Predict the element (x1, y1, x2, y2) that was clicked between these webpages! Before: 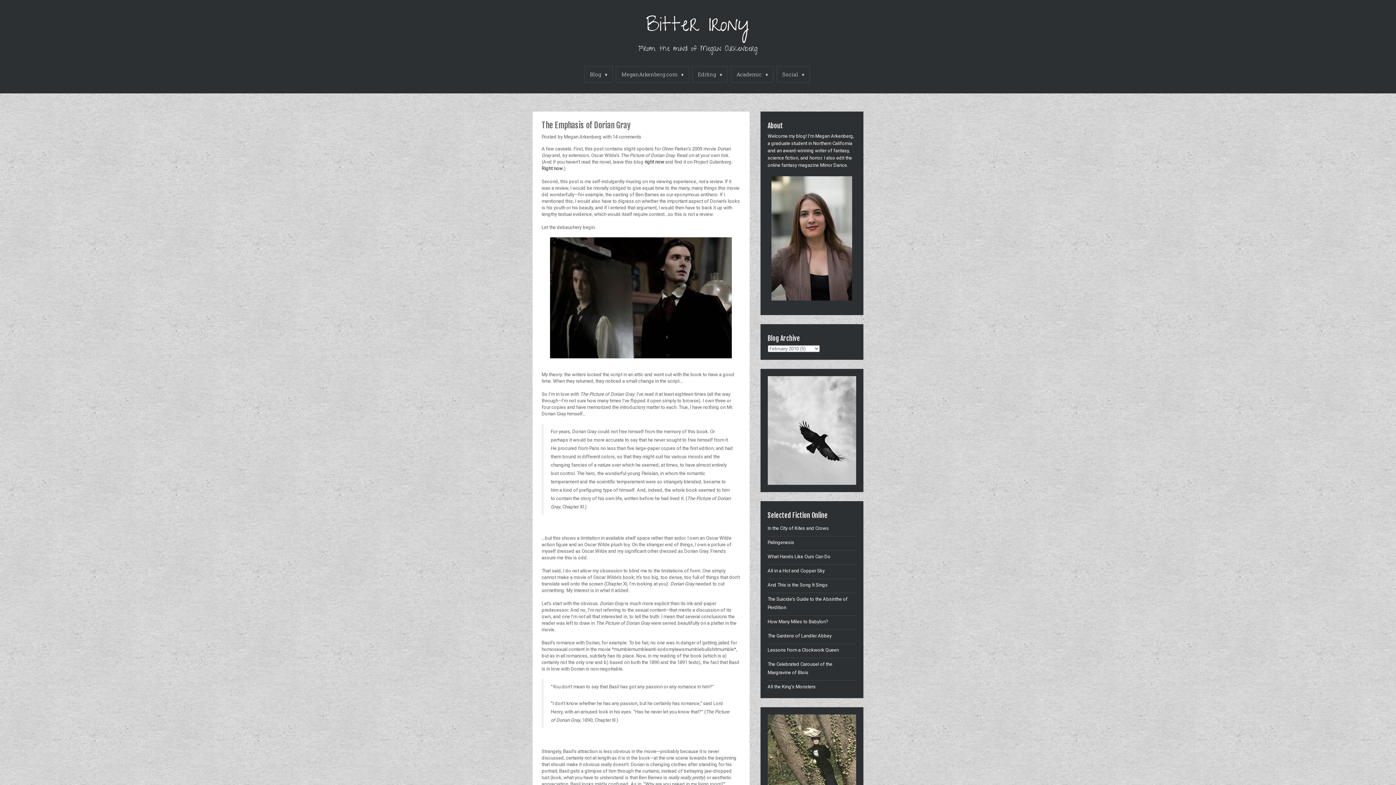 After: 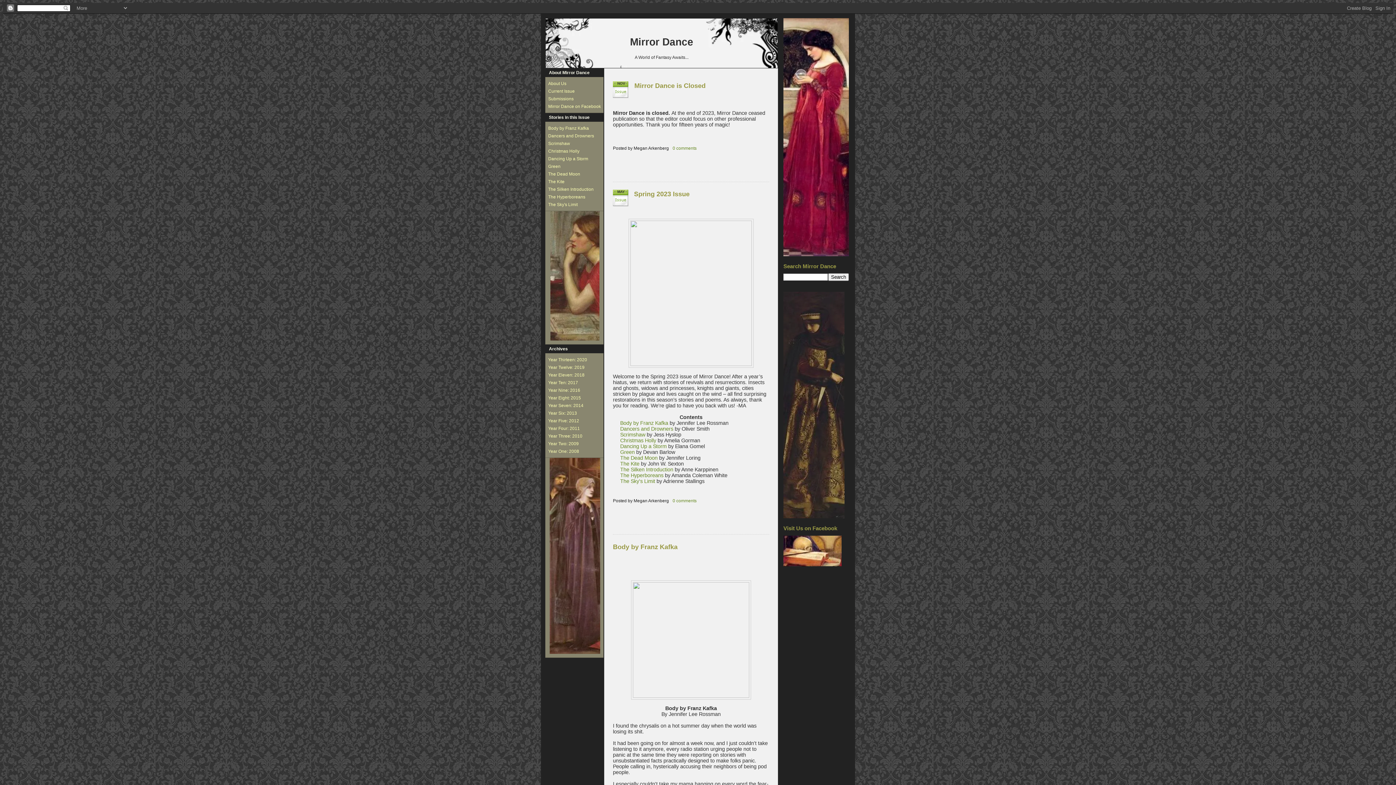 Action: label: Mirror Dance bbox: (820, 162, 847, 168)